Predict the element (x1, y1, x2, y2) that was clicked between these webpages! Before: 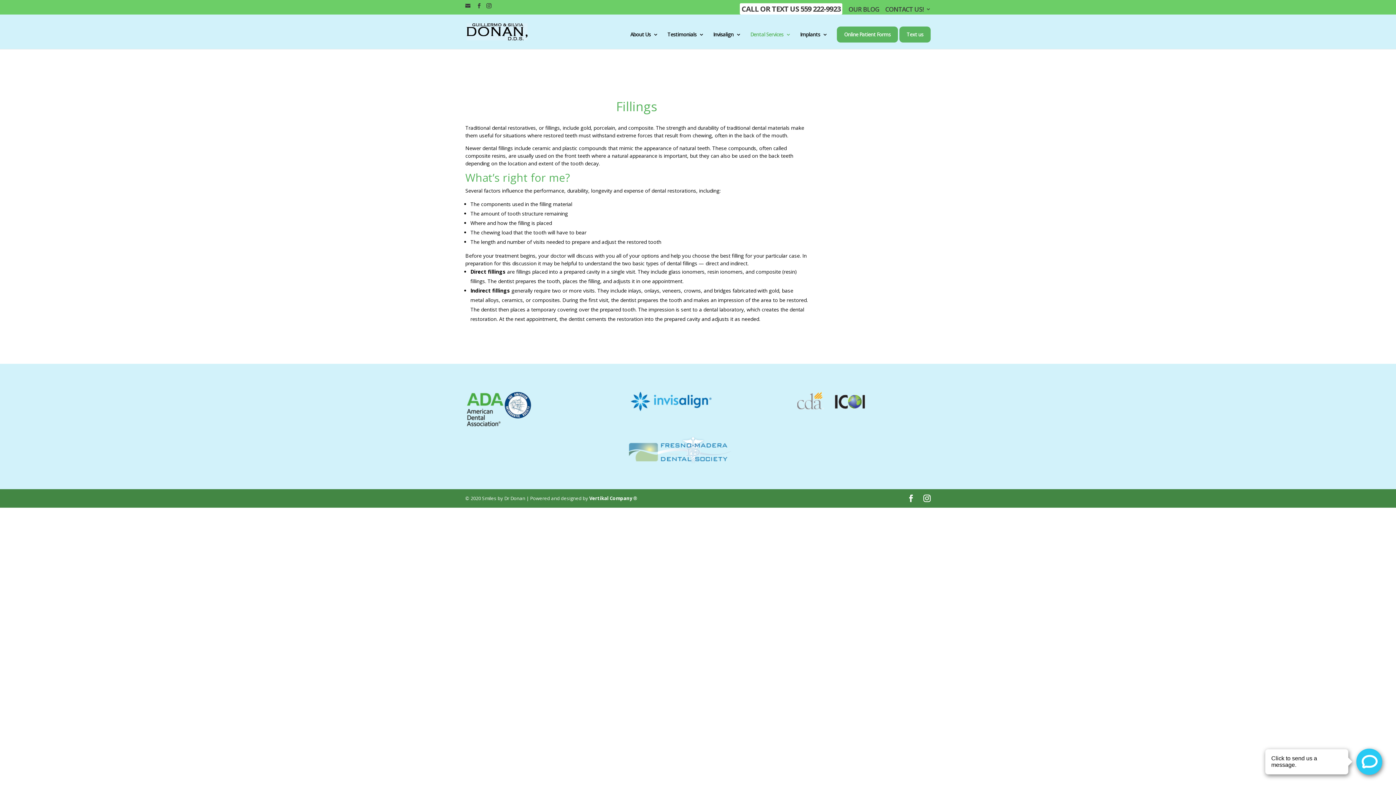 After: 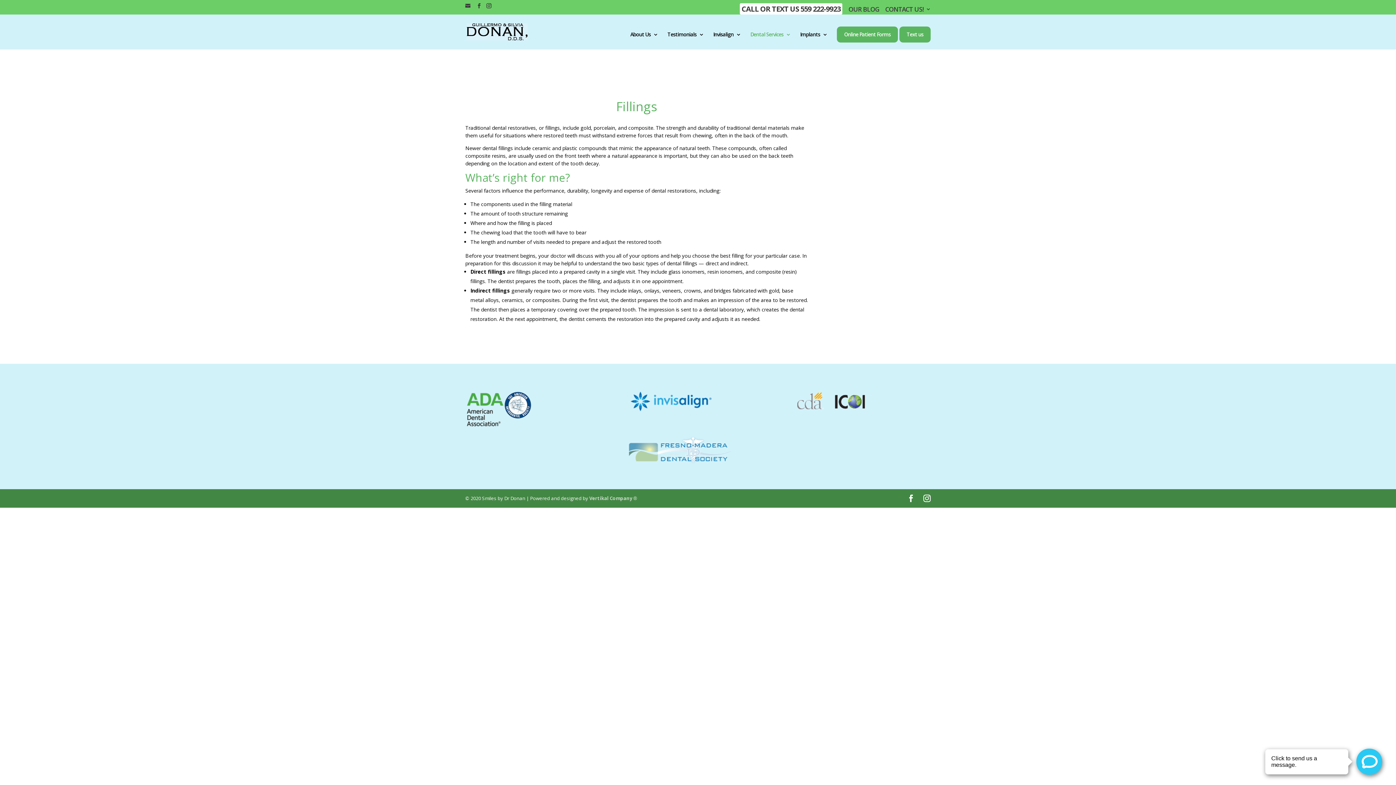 Action: bbox: (589, 495, 637, 501) label: Vertikal Company ®